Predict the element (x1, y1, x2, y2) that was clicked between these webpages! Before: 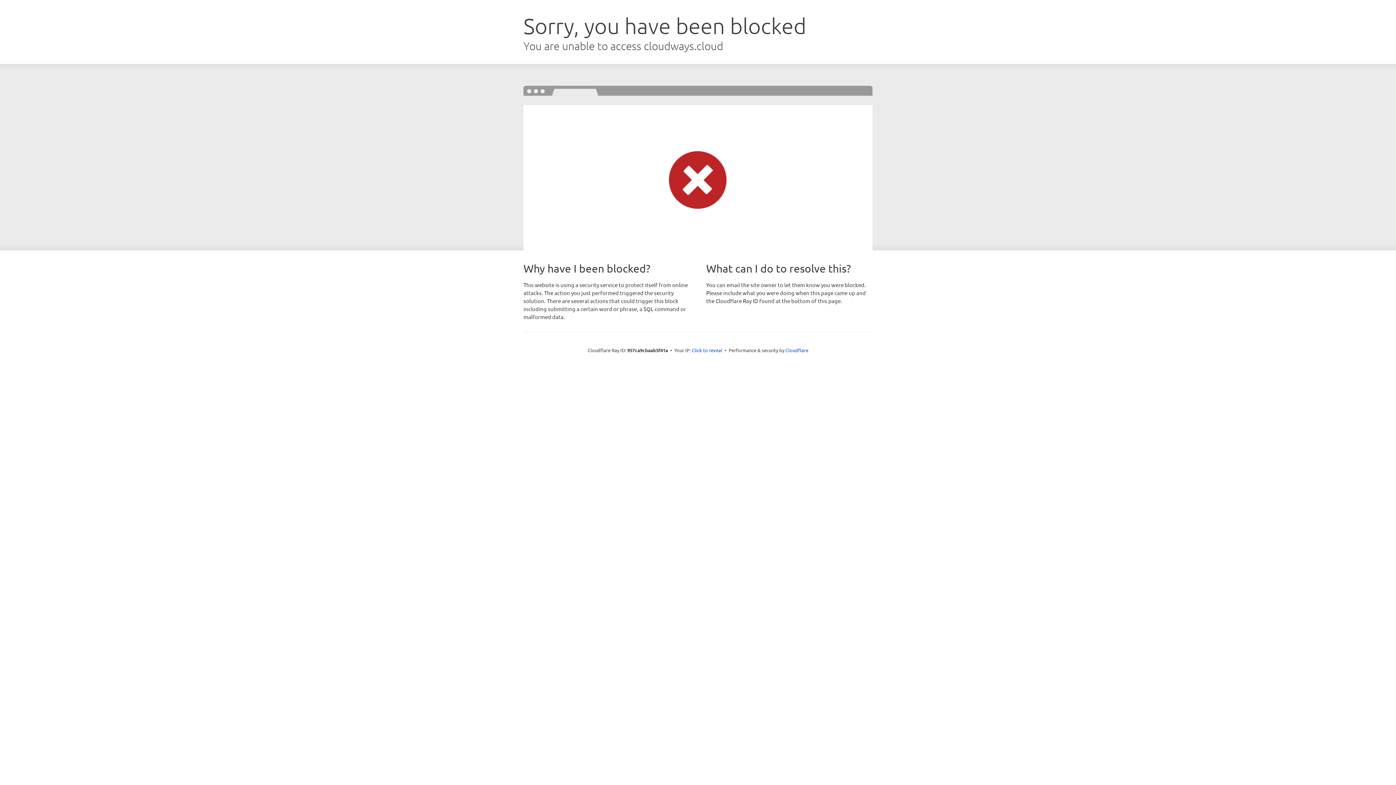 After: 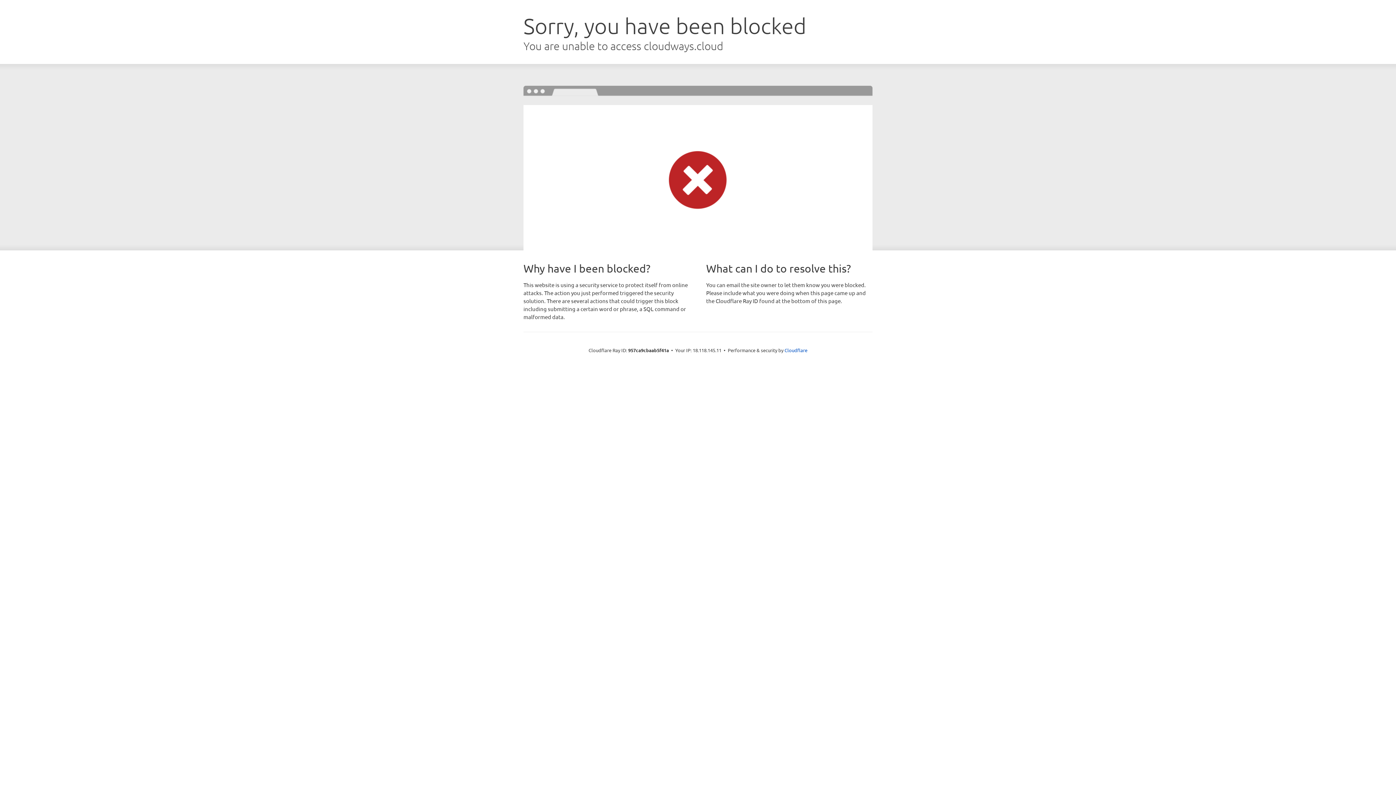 Action: label: Click to reveal bbox: (692, 346, 722, 353)